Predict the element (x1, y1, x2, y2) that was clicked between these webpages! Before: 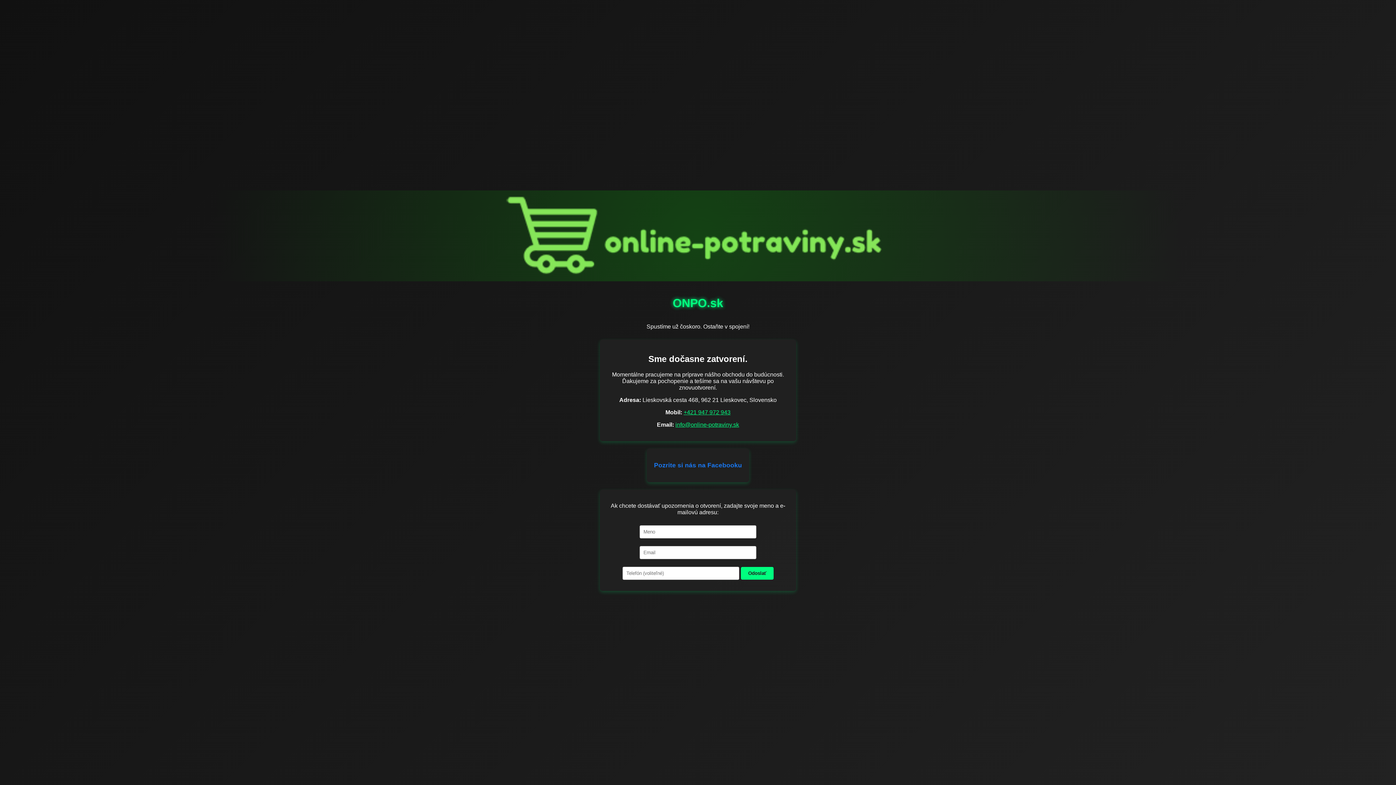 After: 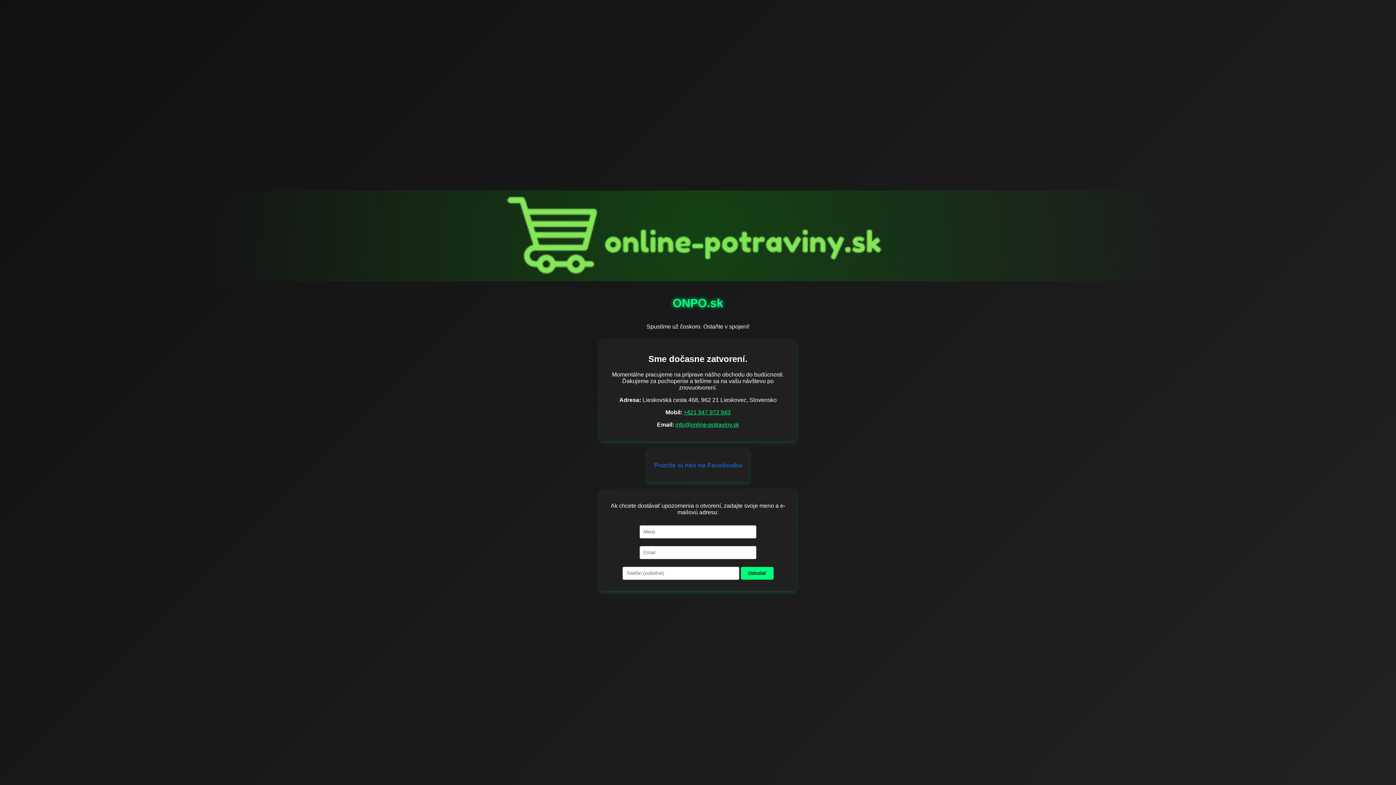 Action: bbox: (654, 461, 742, 469) label: Pozrite si nás na Facebooku